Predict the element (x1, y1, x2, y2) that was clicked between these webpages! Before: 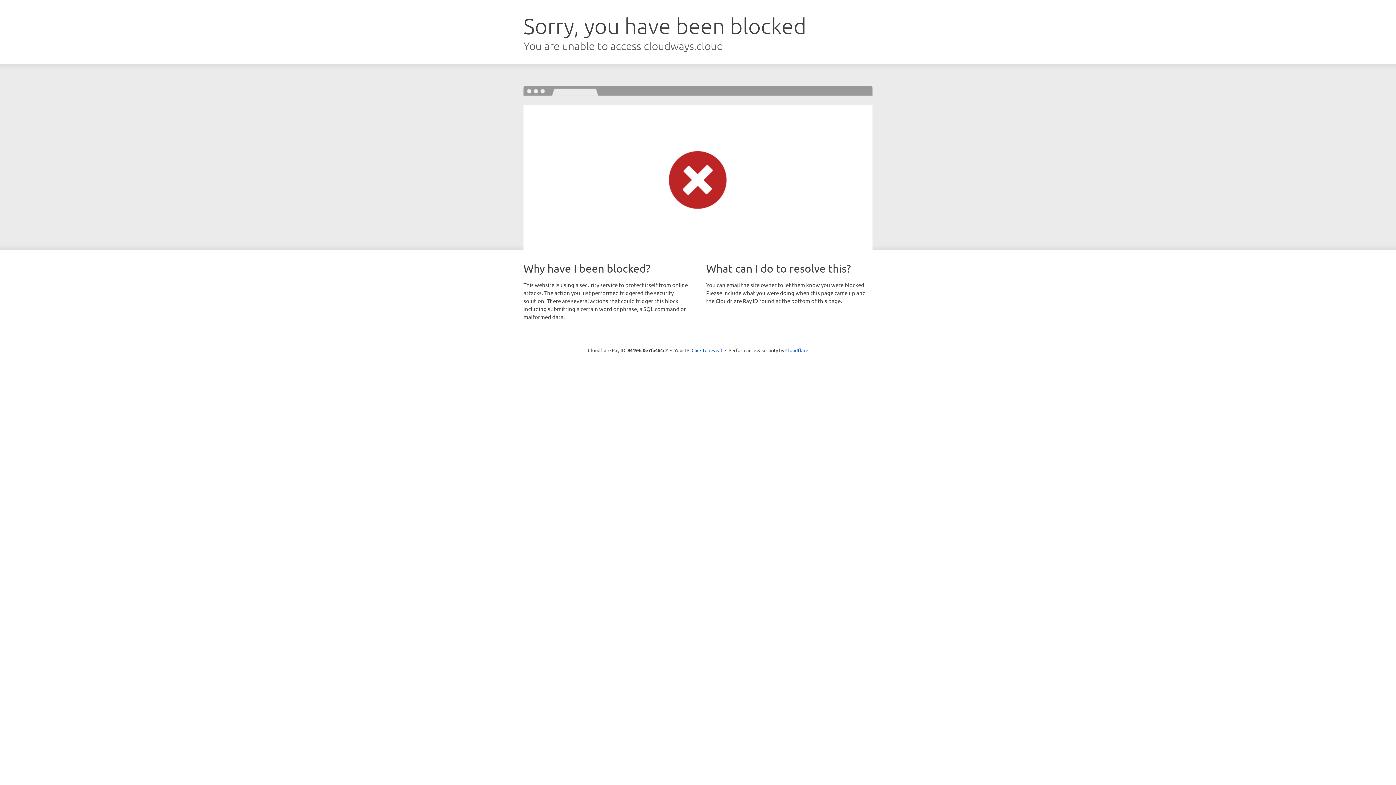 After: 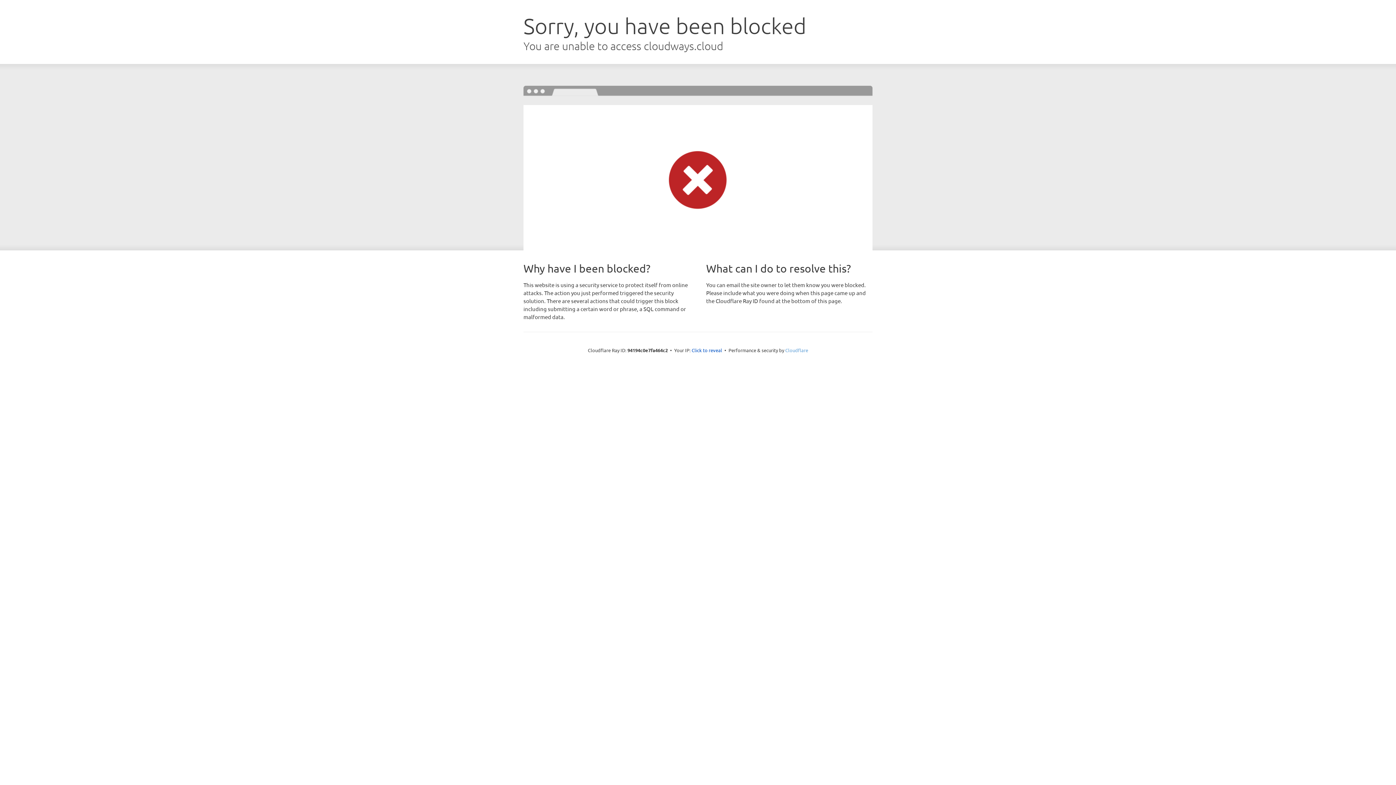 Action: bbox: (785, 347, 808, 353) label: Cloudflare